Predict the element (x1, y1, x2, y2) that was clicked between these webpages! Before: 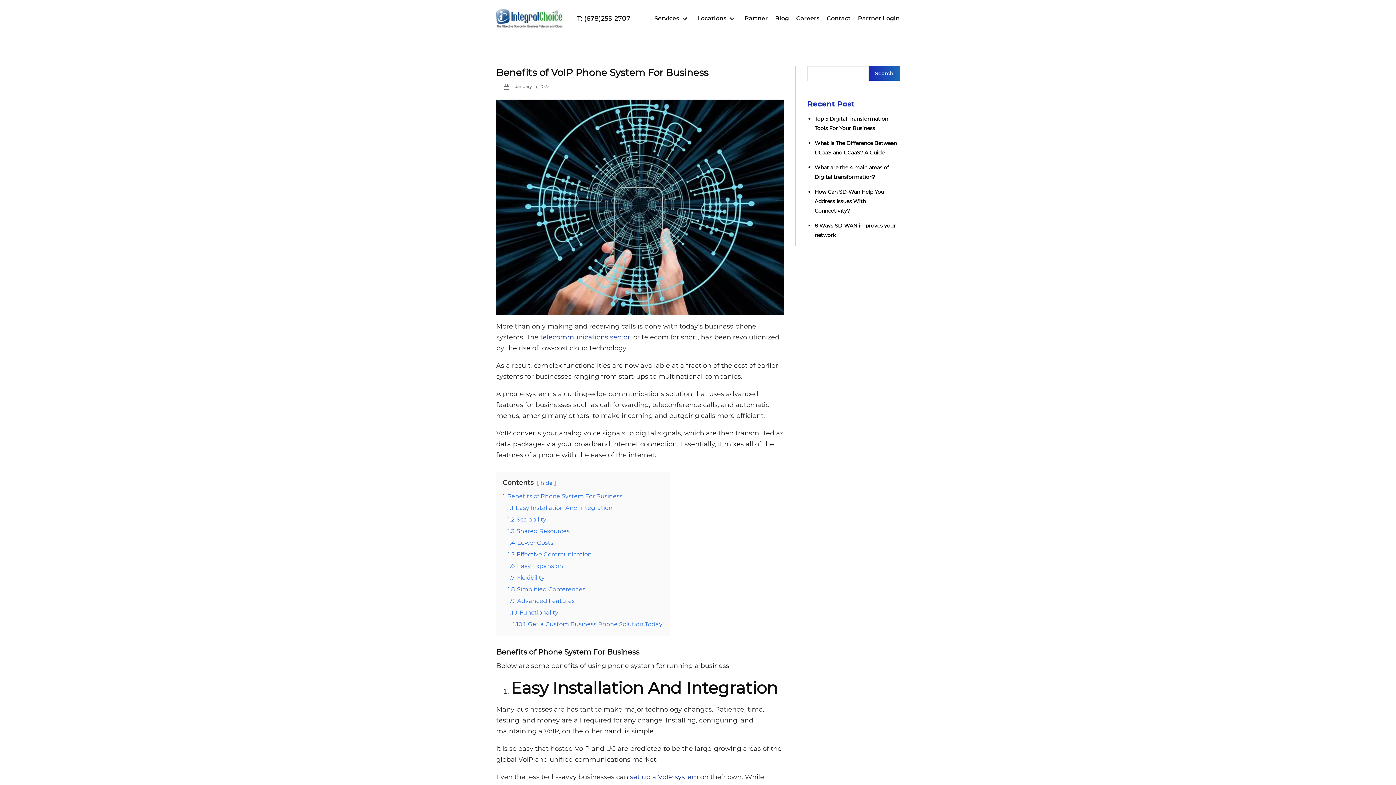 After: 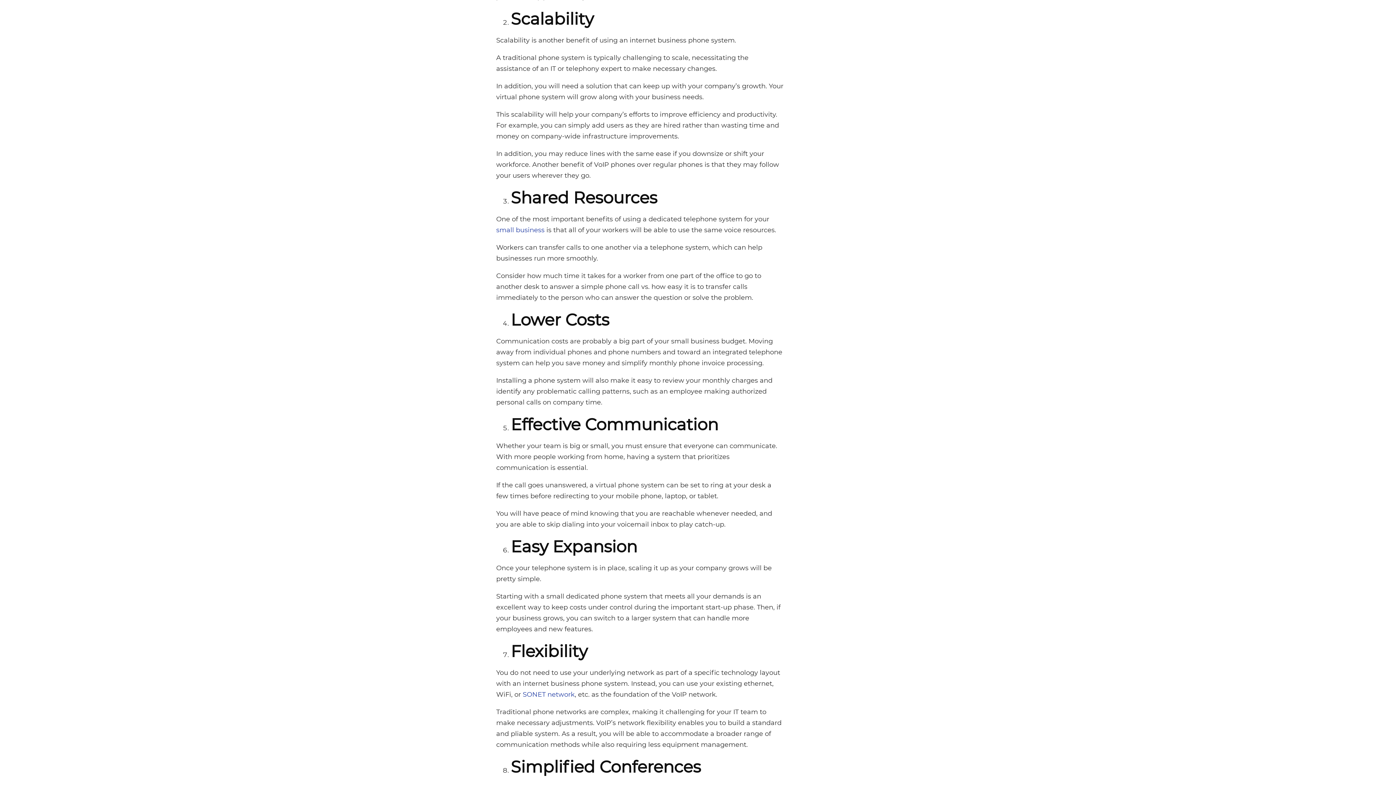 Action: bbox: (508, 516, 546, 523) label: 1.2 Scalability